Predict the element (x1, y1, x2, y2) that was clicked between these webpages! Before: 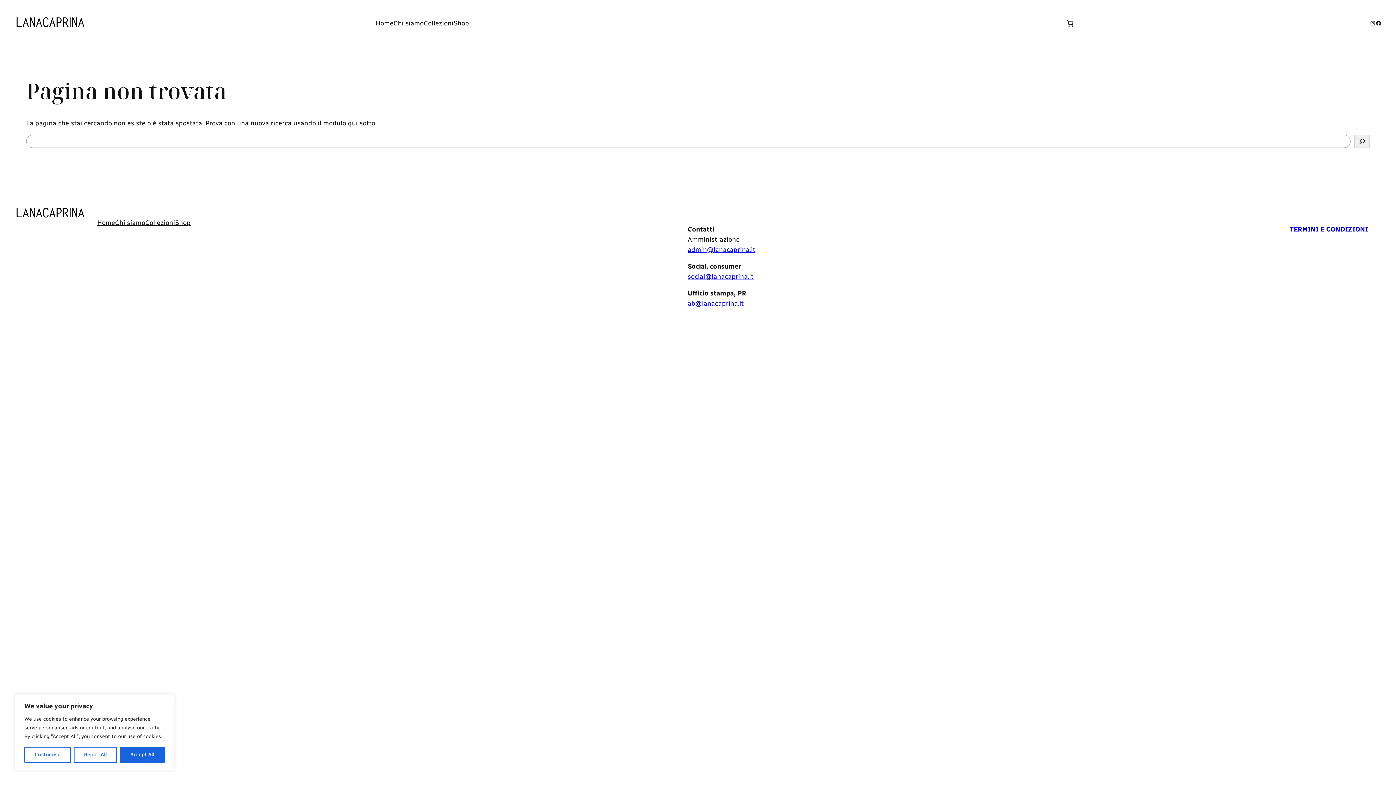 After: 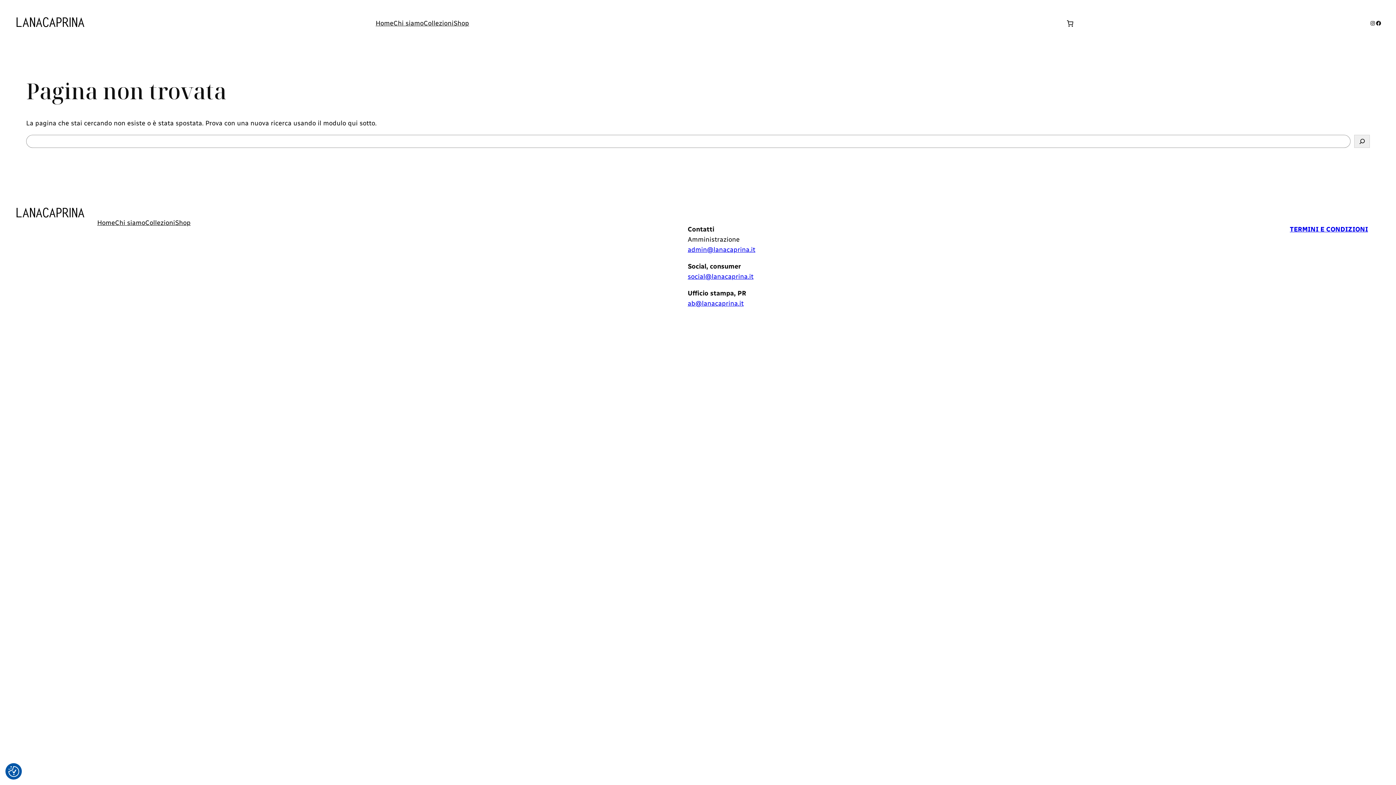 Action: label: Accept All bbox: (120, 747, 164, 763)